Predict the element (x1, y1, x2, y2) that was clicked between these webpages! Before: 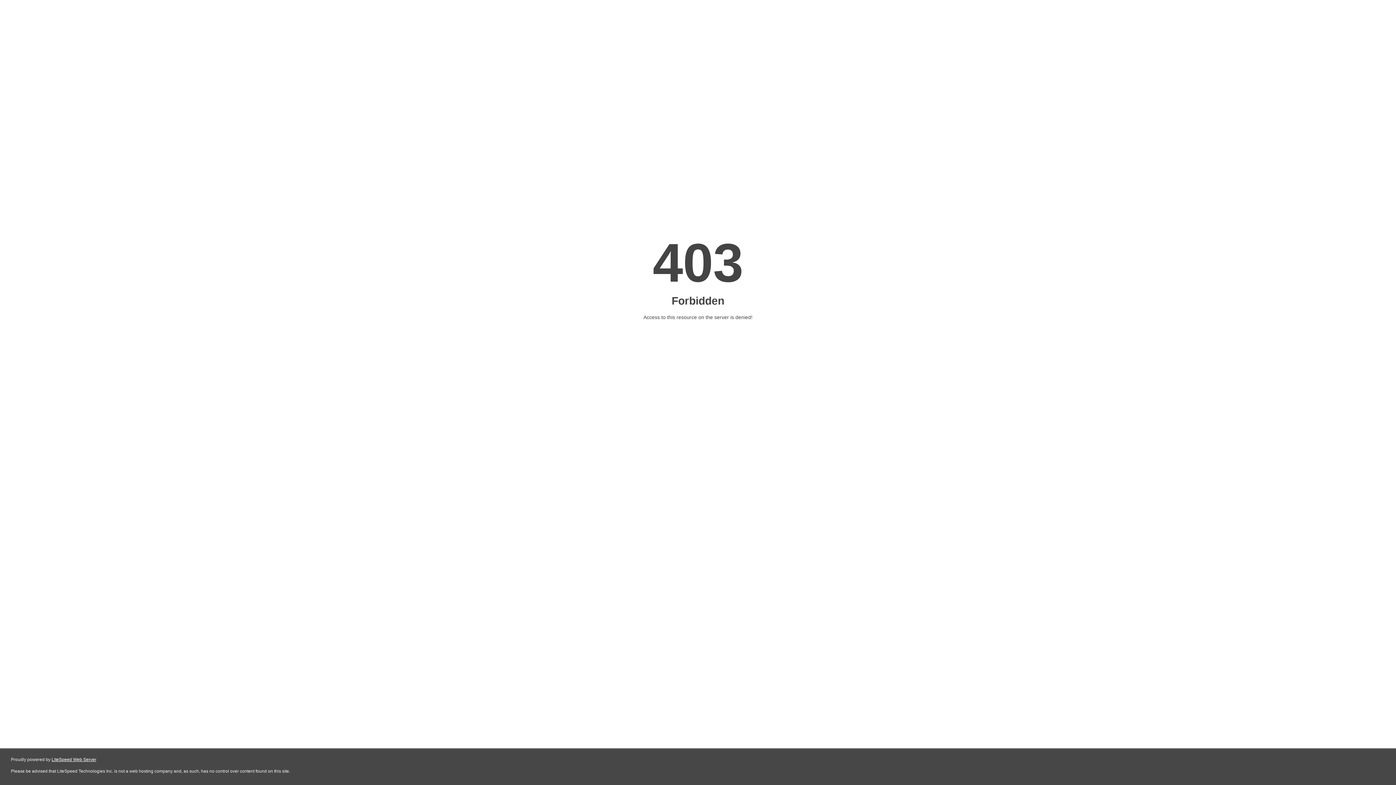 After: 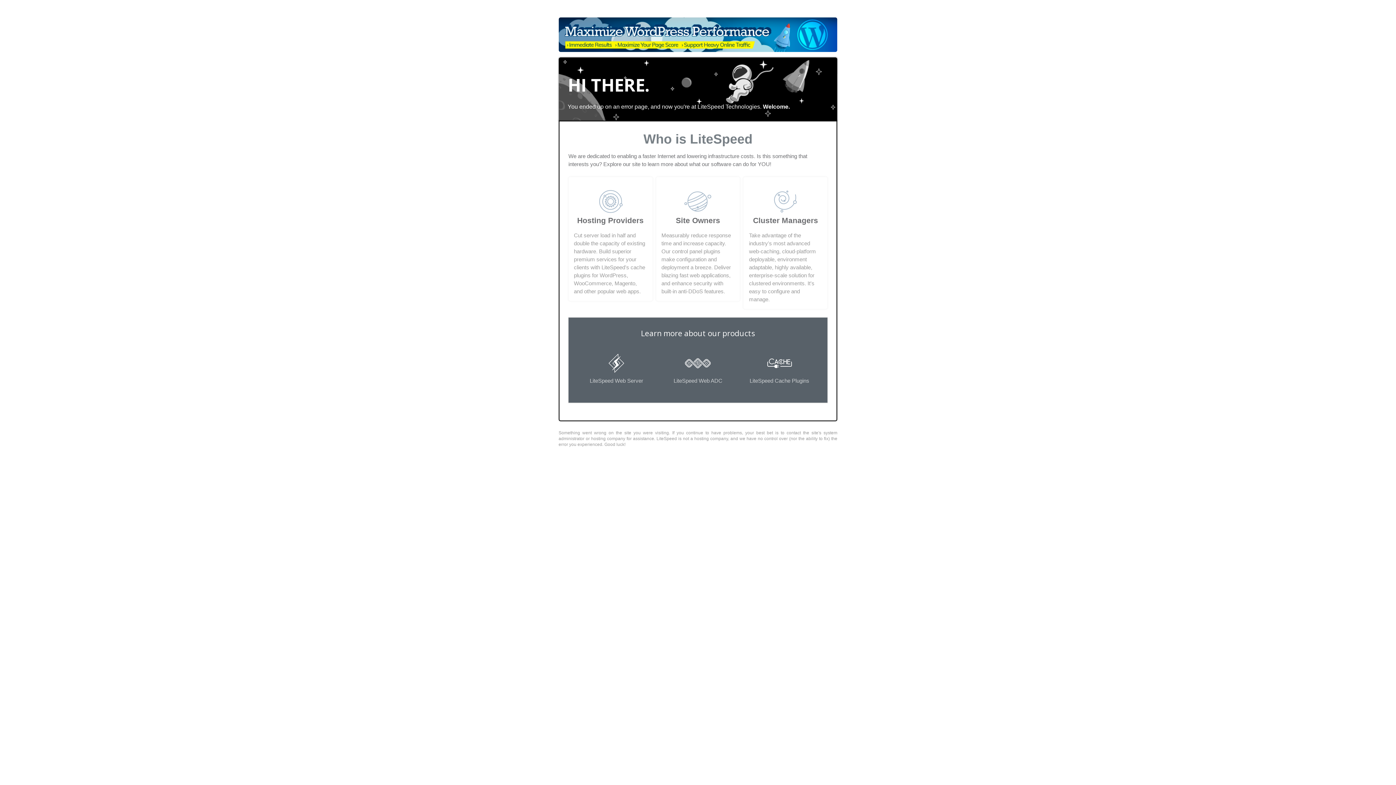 Action: label: LiteSpeed Web Server bbox: (51, 757, 96, 762)